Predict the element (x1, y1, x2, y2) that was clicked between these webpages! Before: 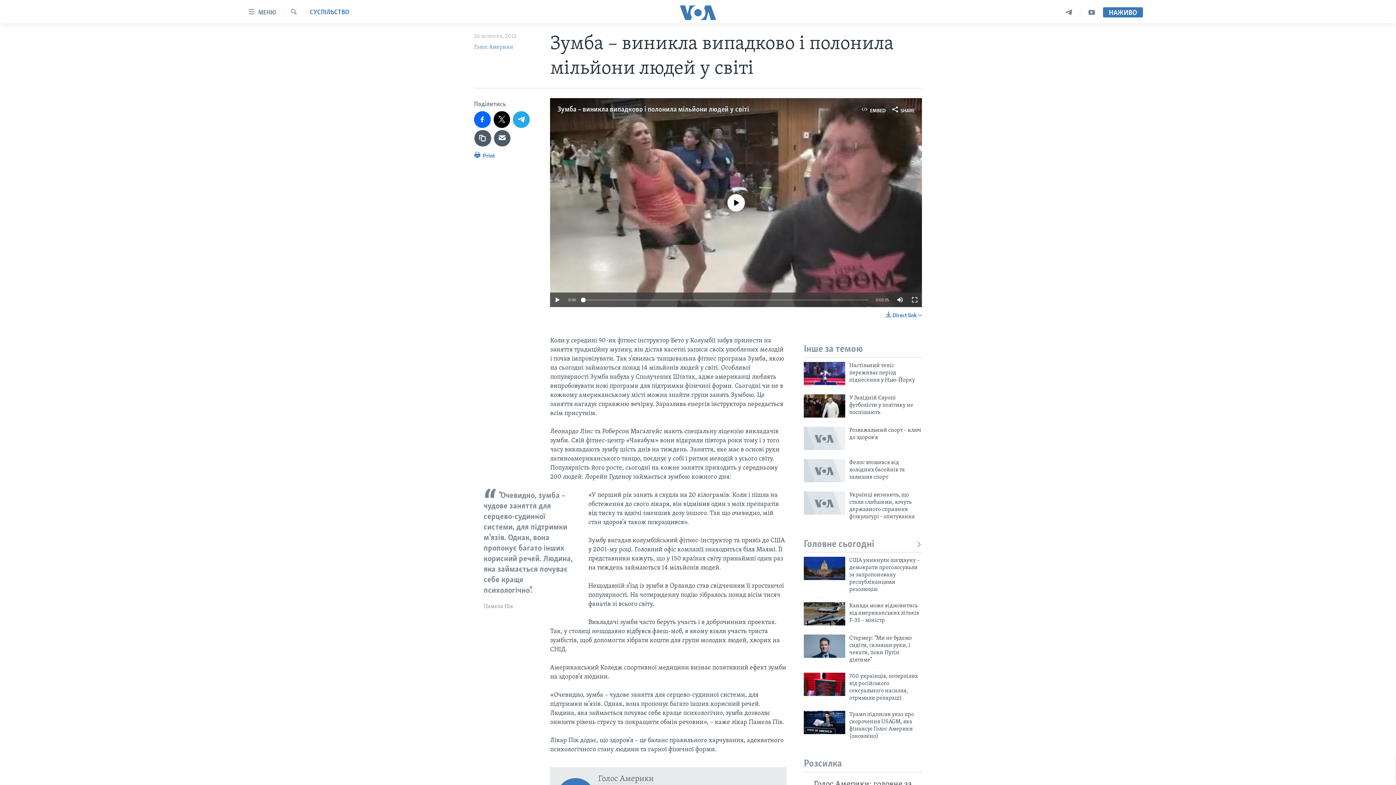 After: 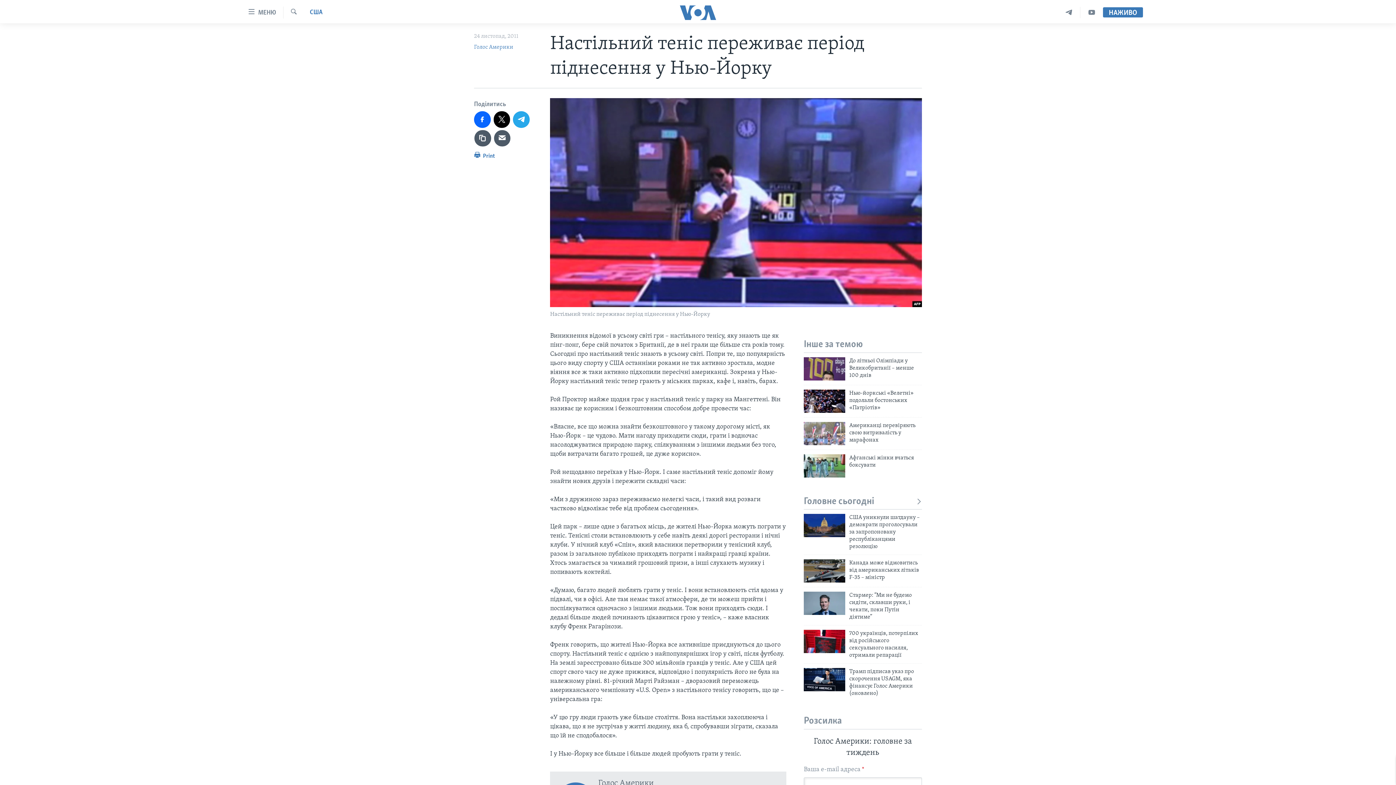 Action: label: Настільний теніс переживає період піднесення у Нью-Йорку bbox: (849, 362, 922, 388)